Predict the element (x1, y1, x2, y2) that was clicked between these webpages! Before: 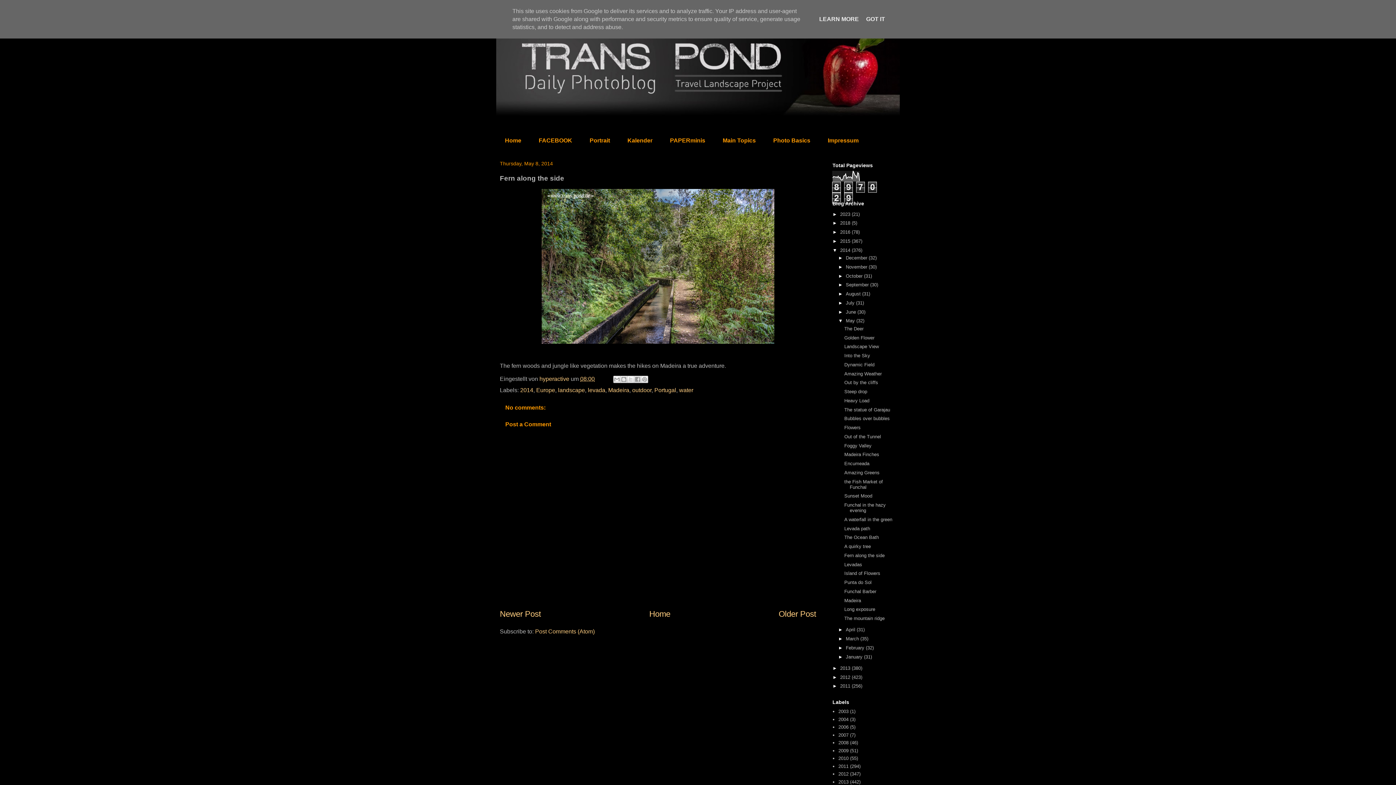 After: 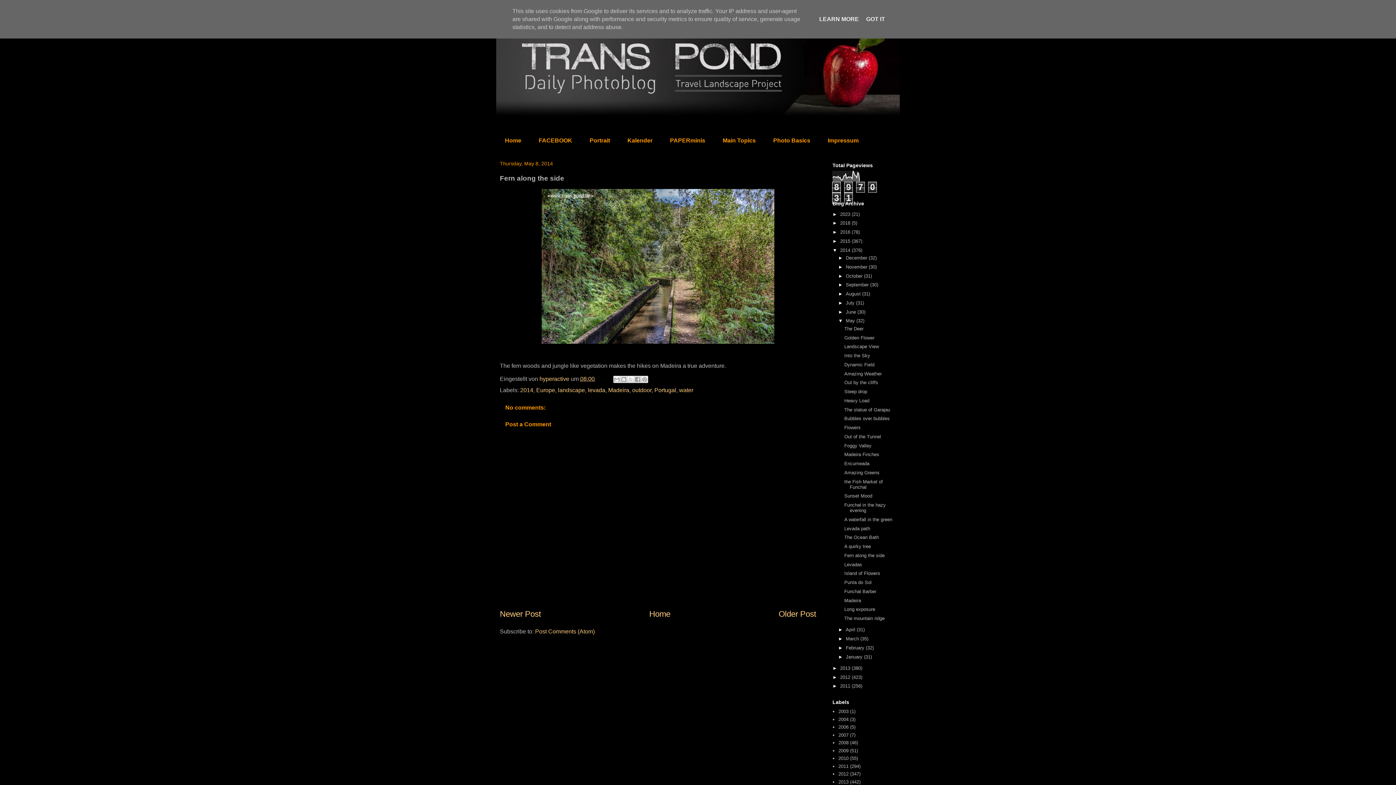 Action: bbox: (580, 375, 594, 382) label: 08:00